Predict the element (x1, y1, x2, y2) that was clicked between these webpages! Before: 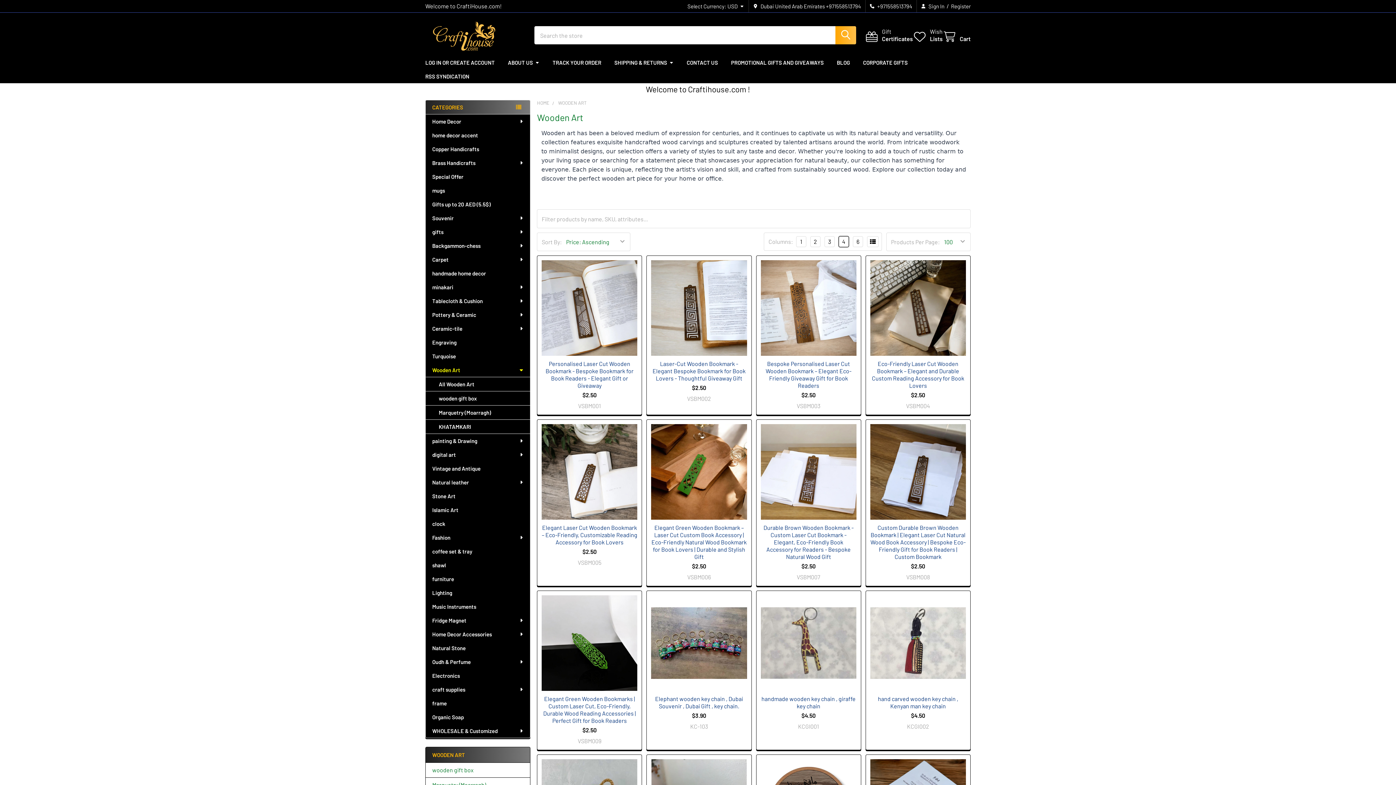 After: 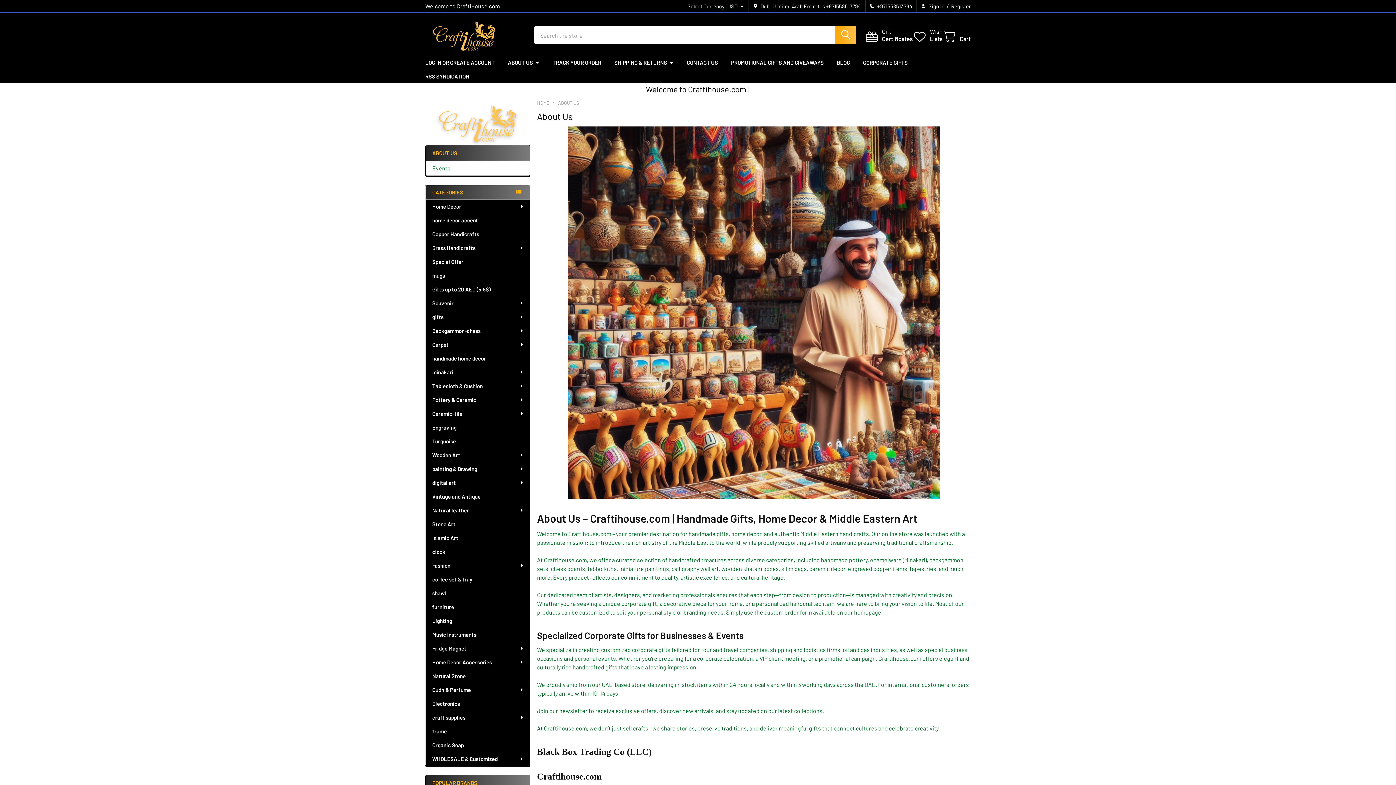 Action: label: ABOUT US bbox: (501, 55, 546, 69)